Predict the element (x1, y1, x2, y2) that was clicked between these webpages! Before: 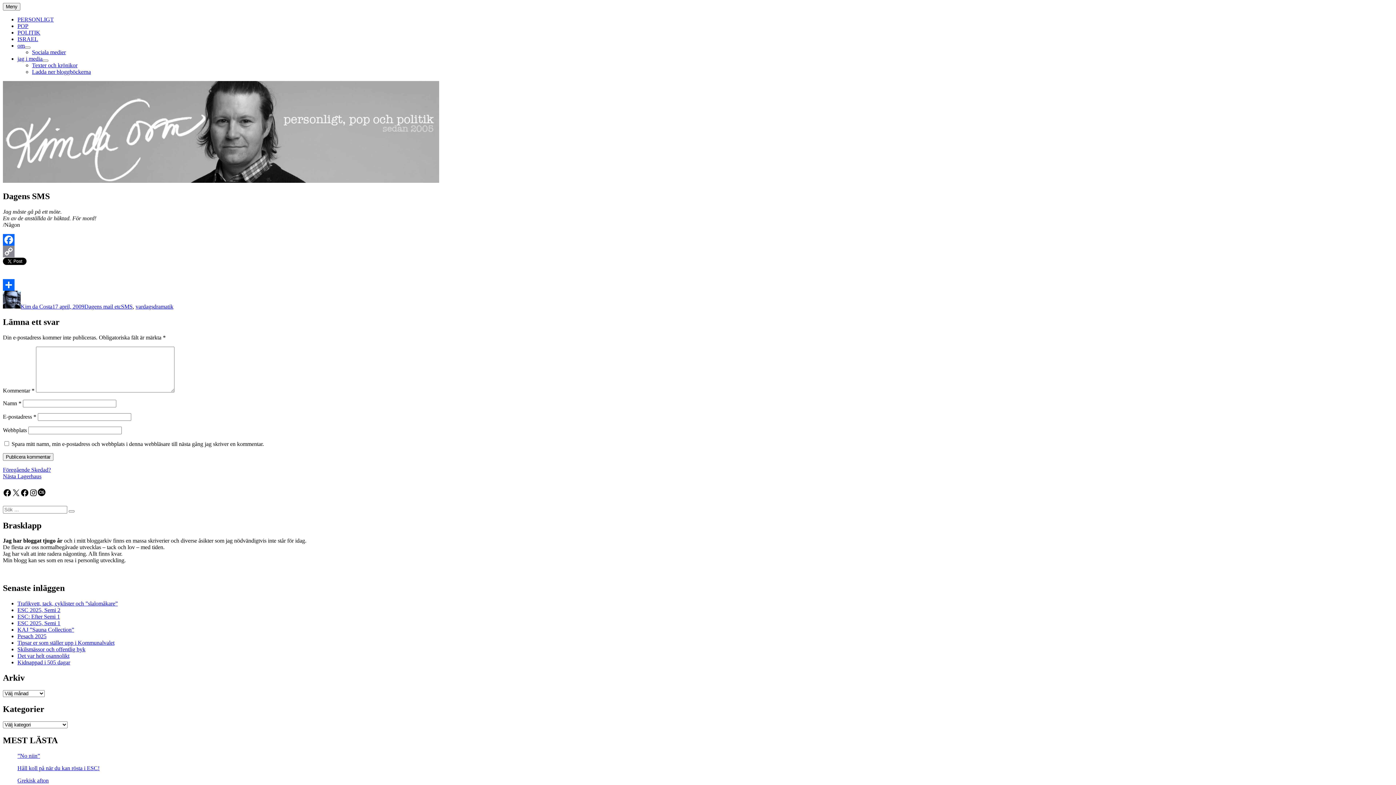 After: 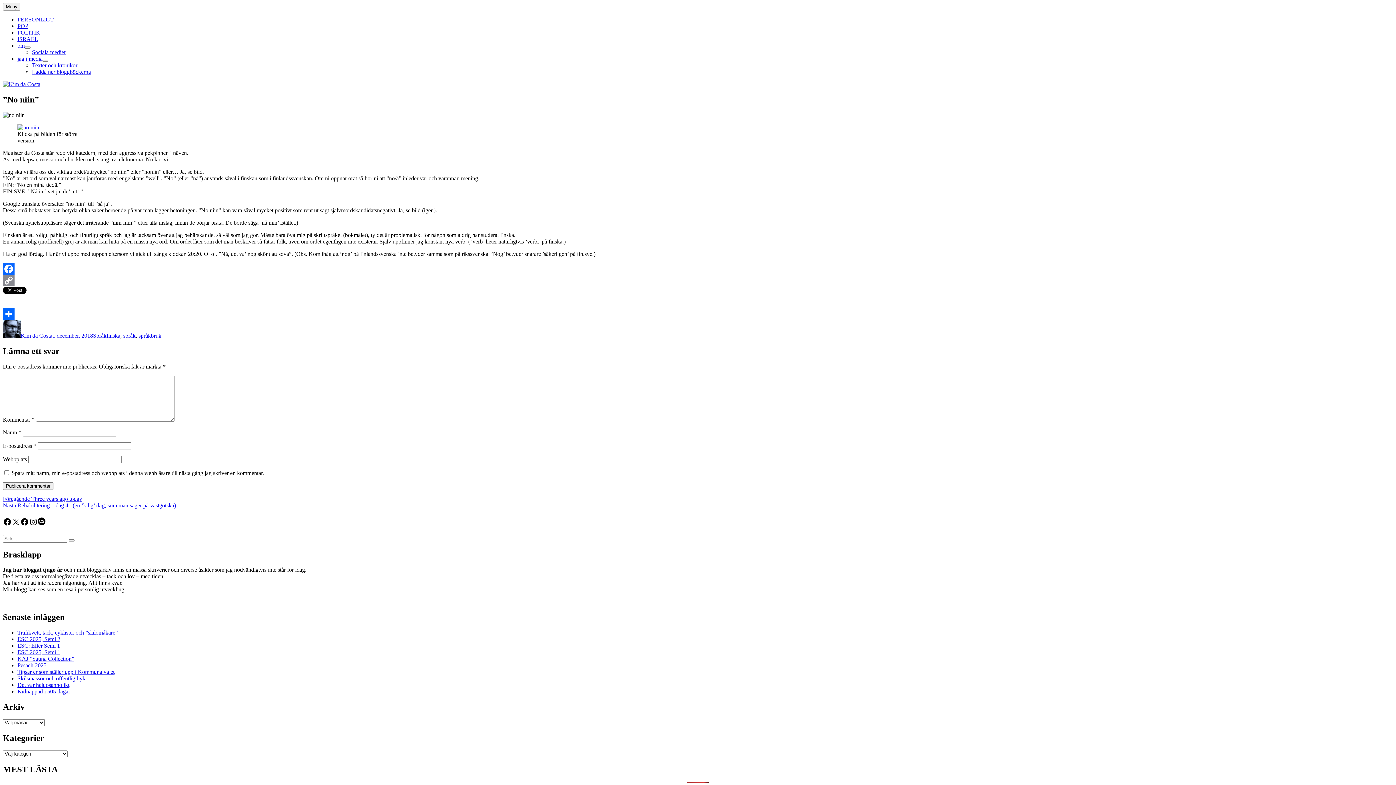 Action: bbox: (17, 752, 40, 759) label: ”No niin”